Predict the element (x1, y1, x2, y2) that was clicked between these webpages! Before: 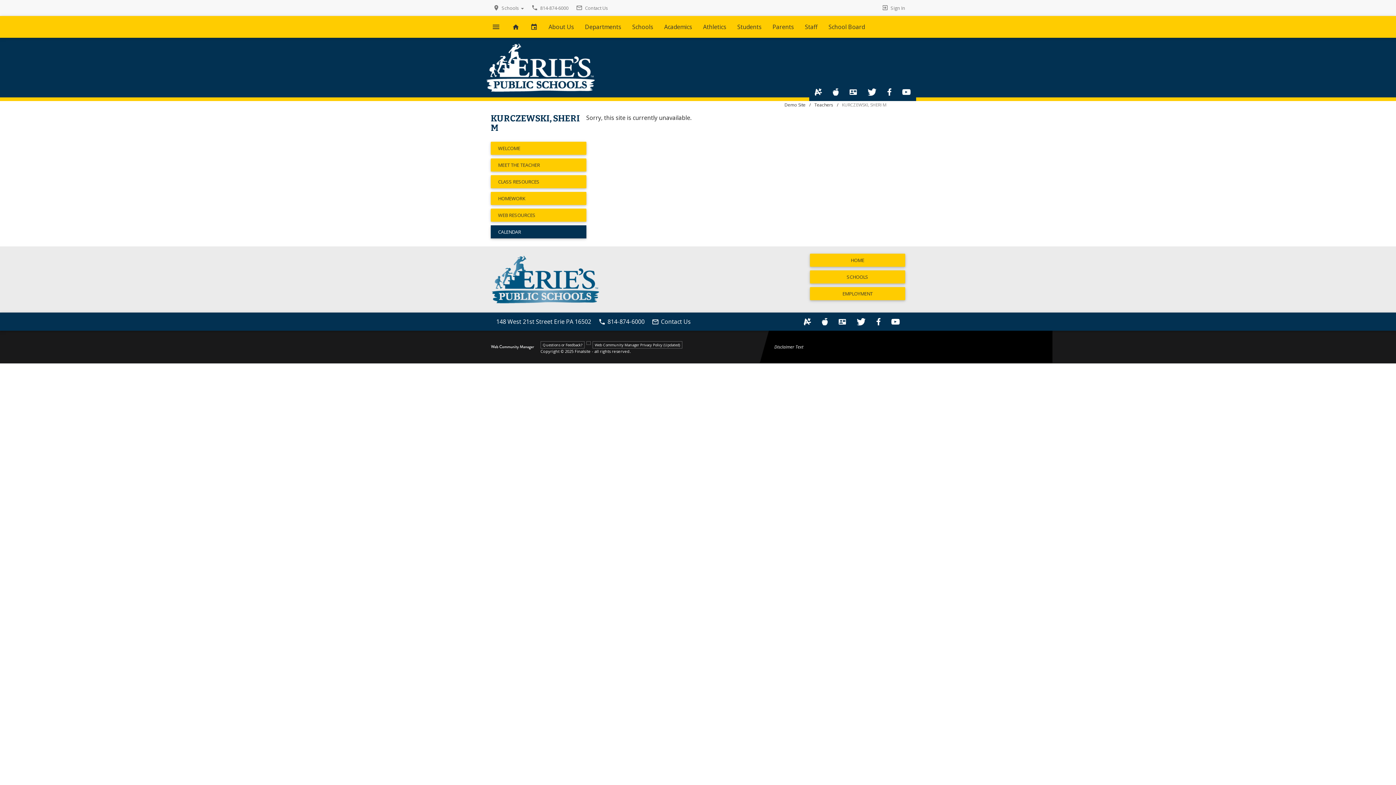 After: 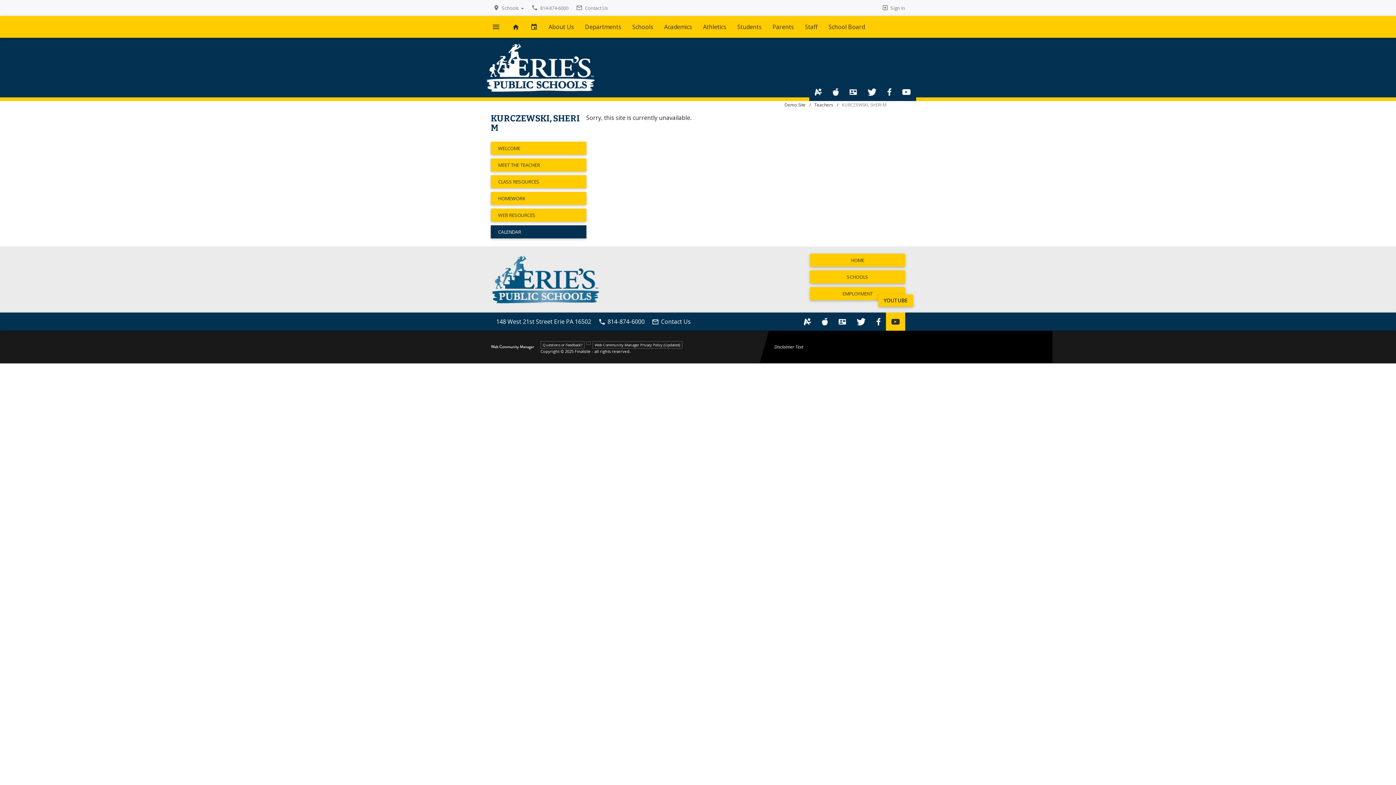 Action: bbox: (886, 312, 905, 331) label: YOUTUBE